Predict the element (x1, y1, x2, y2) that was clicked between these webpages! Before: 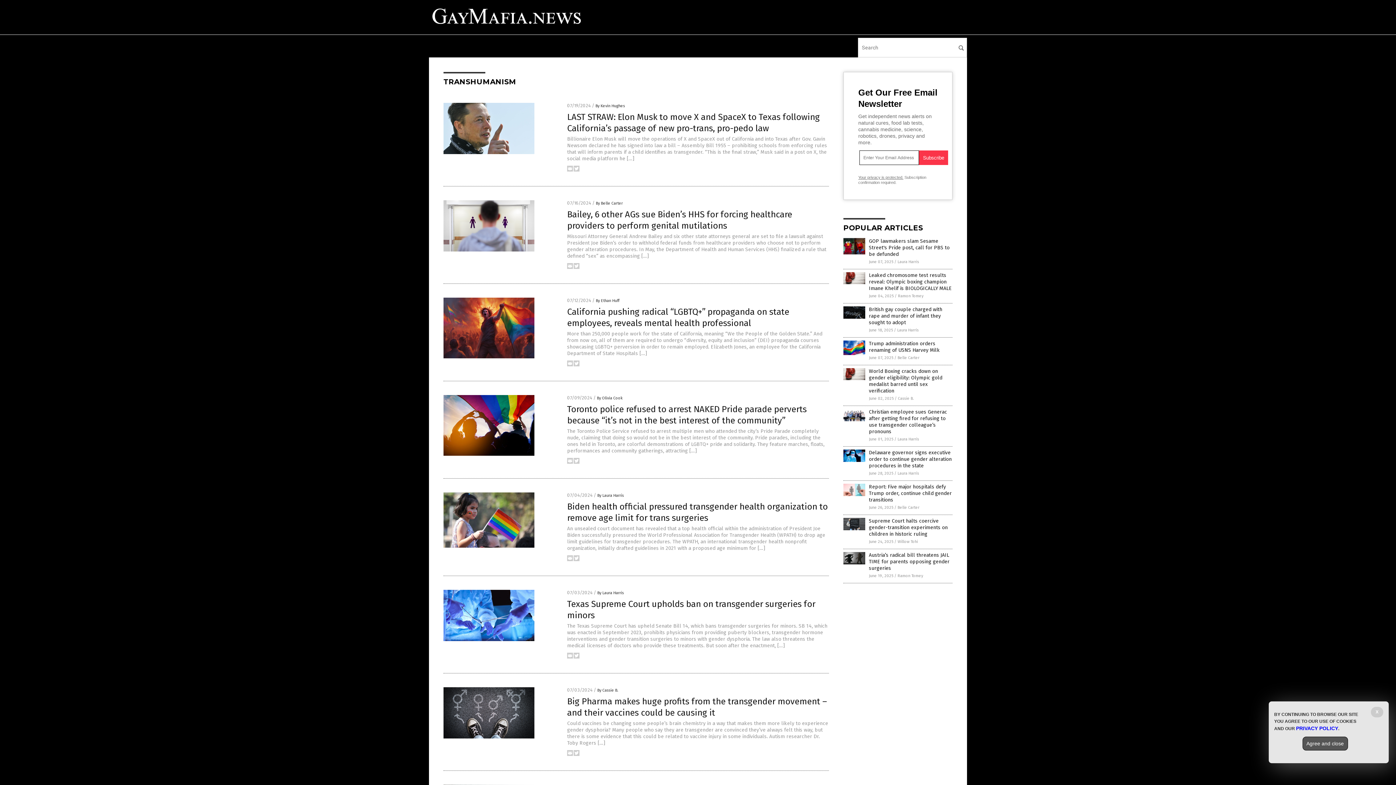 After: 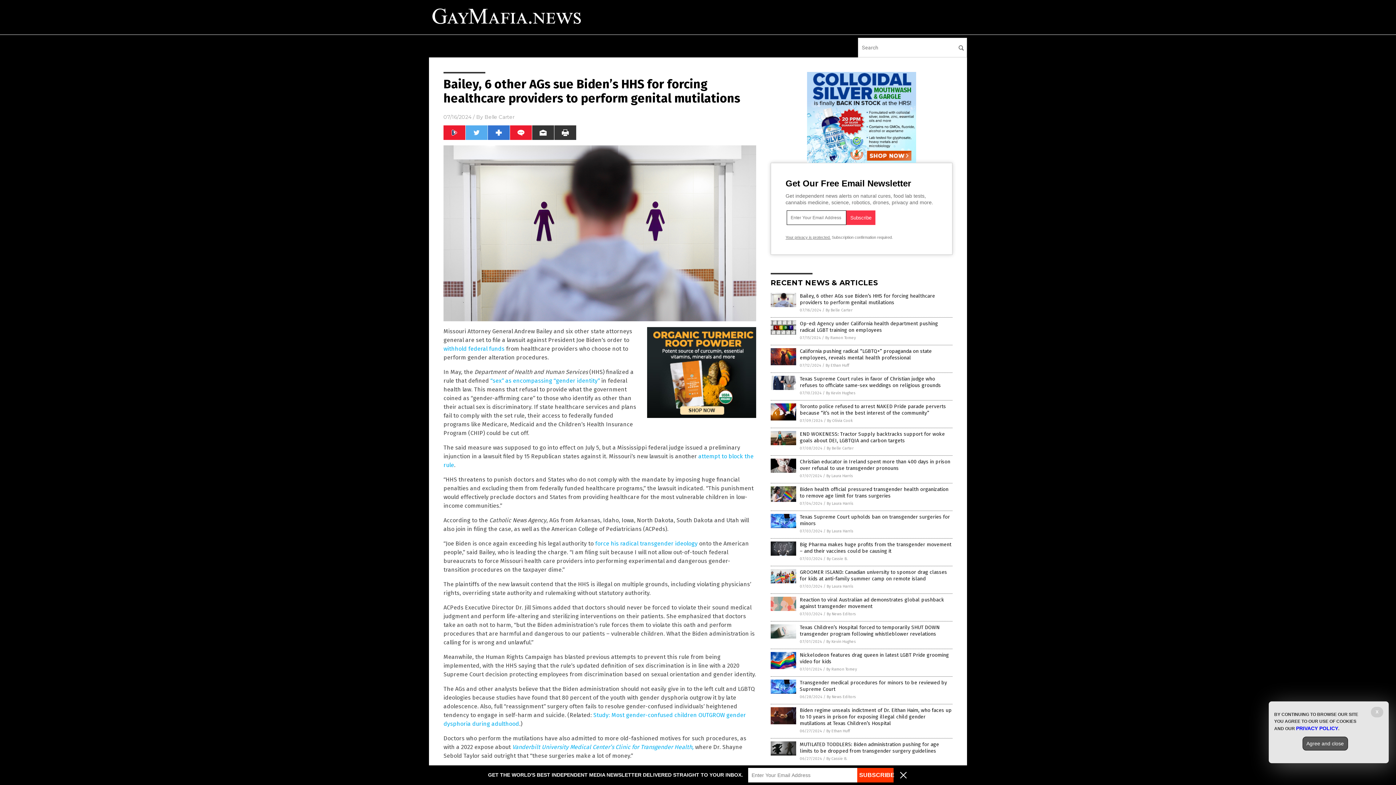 Action: label: Missouri Attorney General Andrew Bailey and six other state attorneys general are set to file a lawsuit against President Joe Biden’s order to withhold federal funds from healthcare providers who choose not to perform gender alteration procedures. In May, the Department of Health and Human Services (HHS) finalized a rule that defined “sex” as encompassing […] bbox: (567, 233, 826, 259)